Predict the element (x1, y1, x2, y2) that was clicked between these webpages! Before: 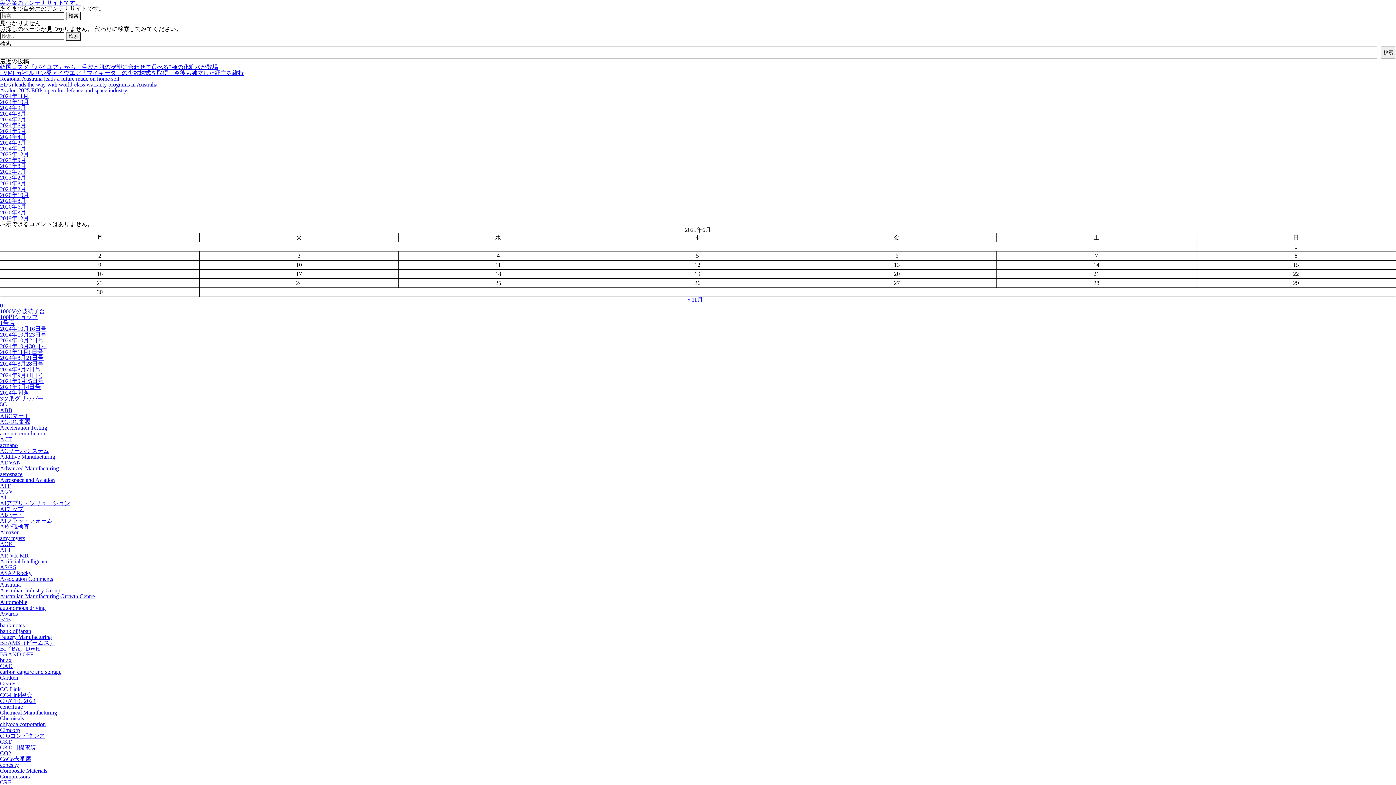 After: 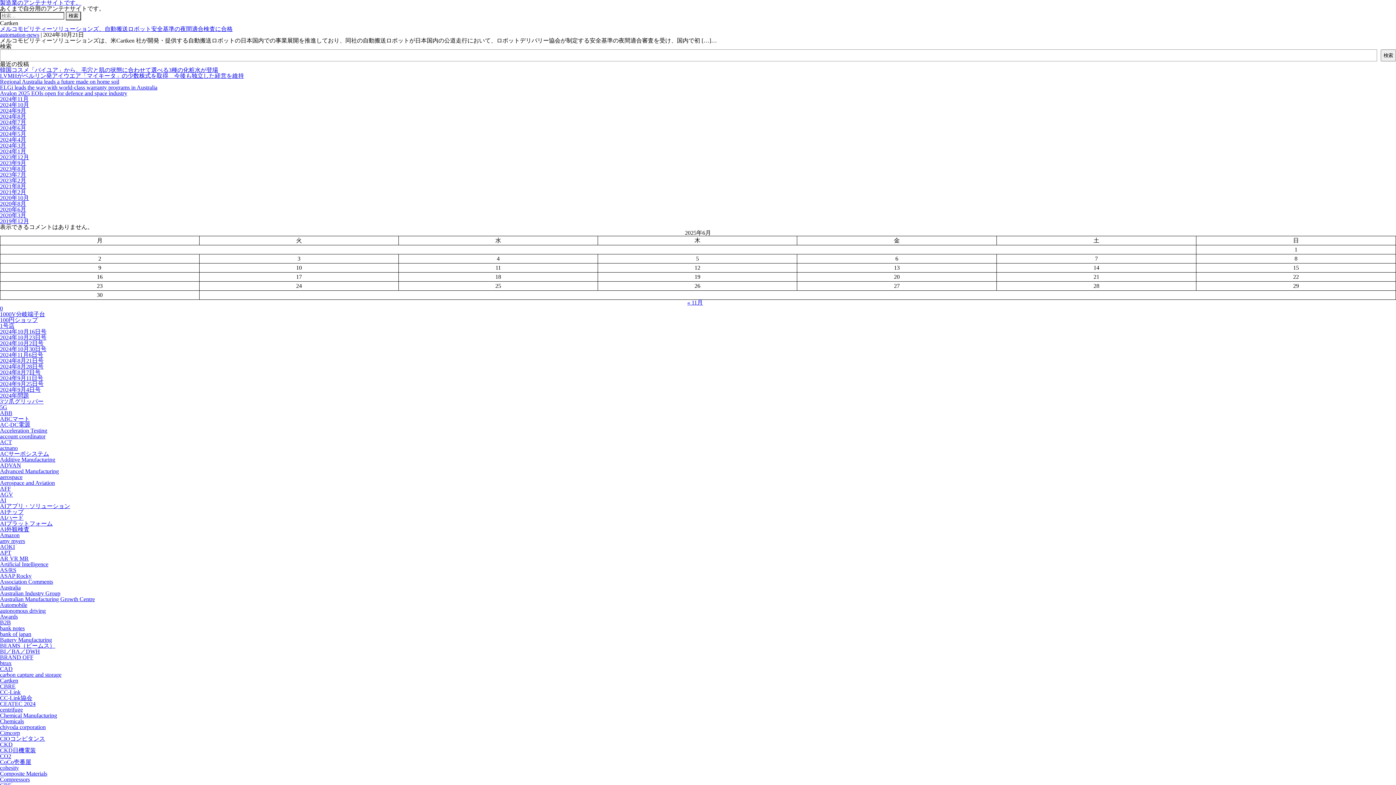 Action: label: Cartken bbox: (0, 674, 18, 681)